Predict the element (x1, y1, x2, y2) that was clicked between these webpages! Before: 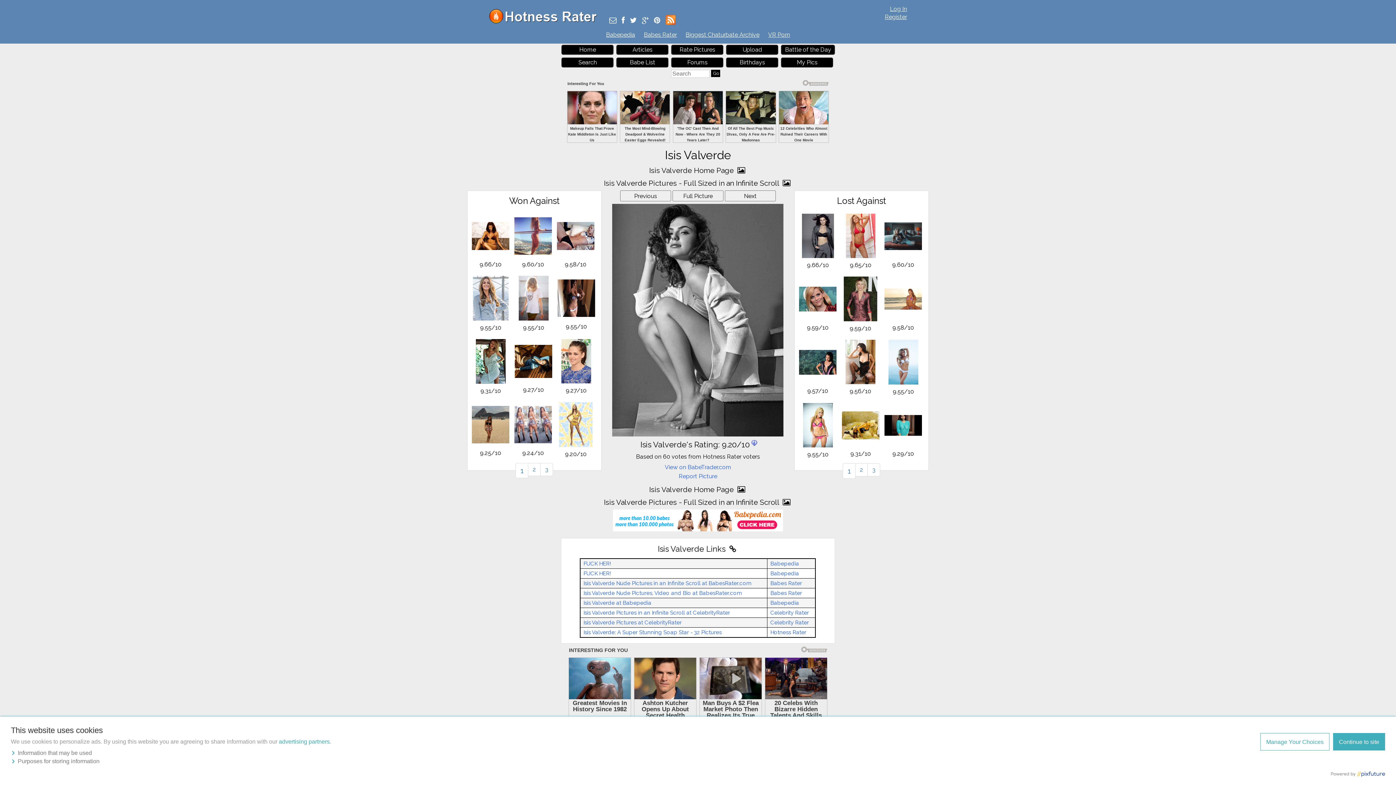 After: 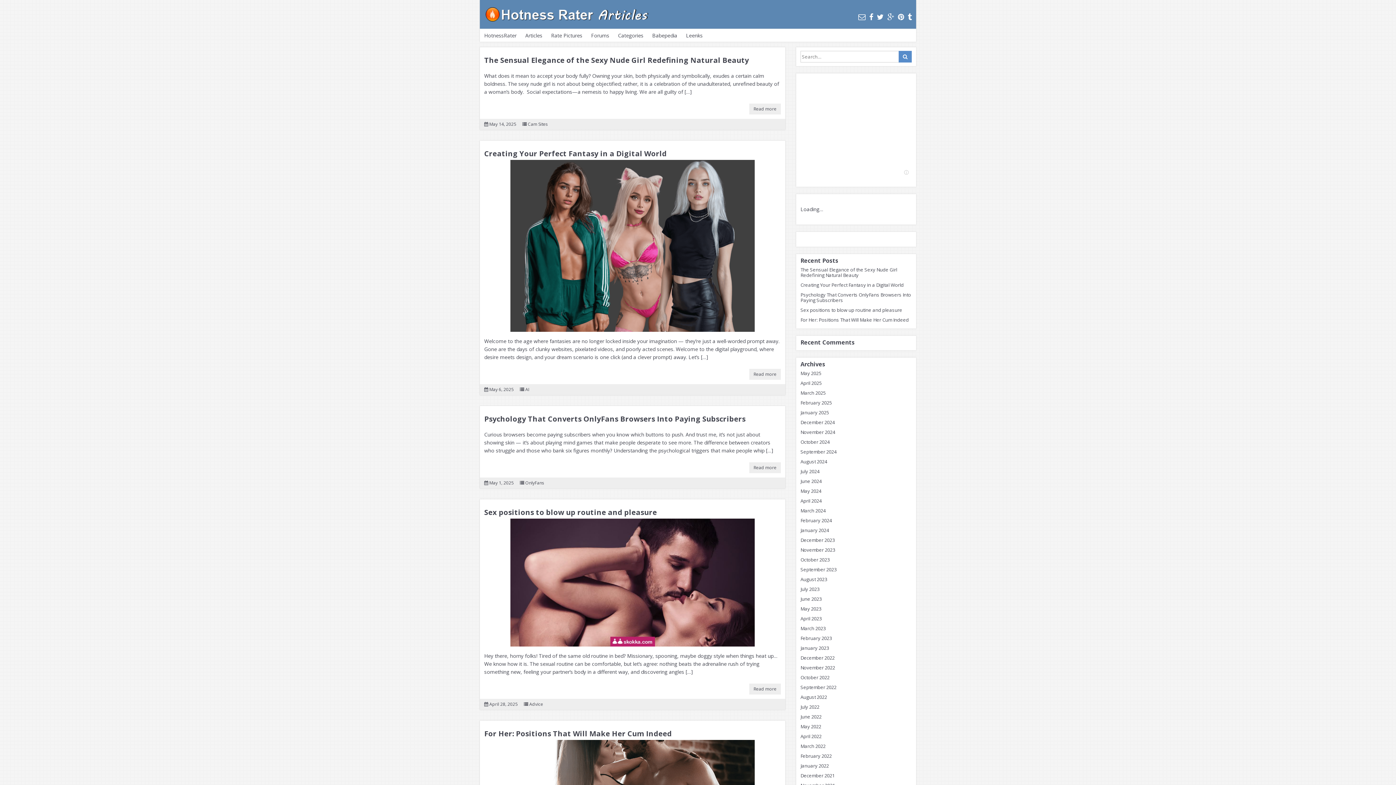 Action: bbox: (616, 44, 668, 54) label: Articles